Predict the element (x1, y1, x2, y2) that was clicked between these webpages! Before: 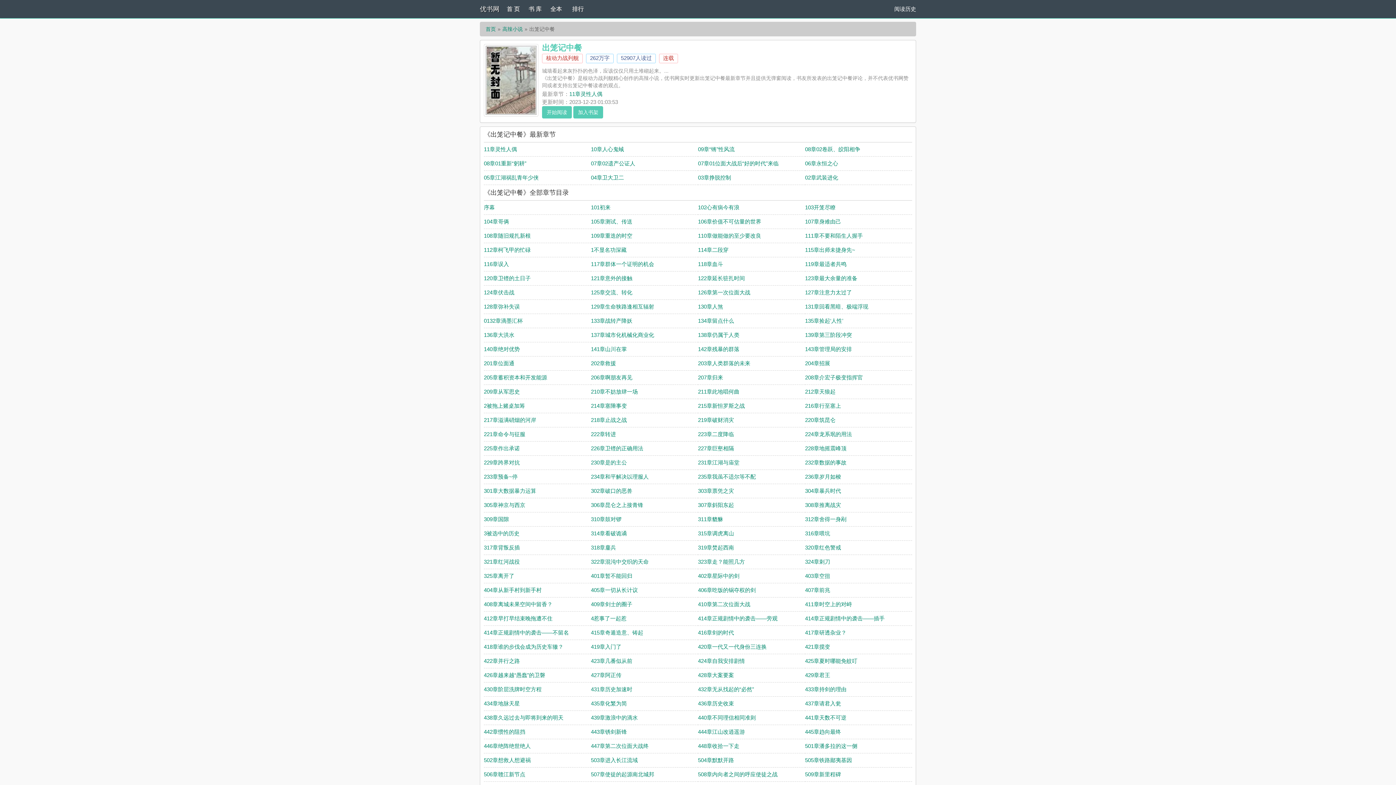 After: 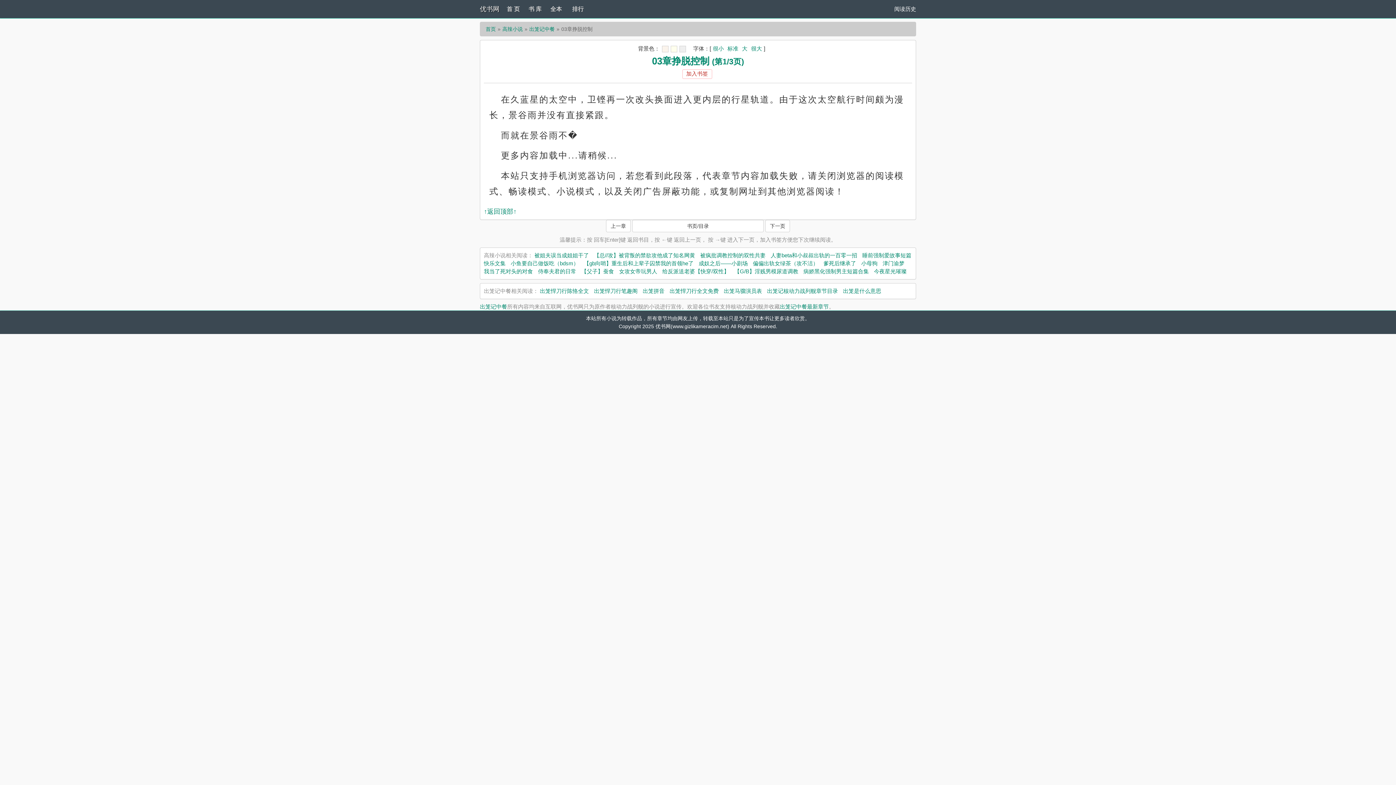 Action: label: 03章挣脱控制 bbox: (698, 174, 731, 180)